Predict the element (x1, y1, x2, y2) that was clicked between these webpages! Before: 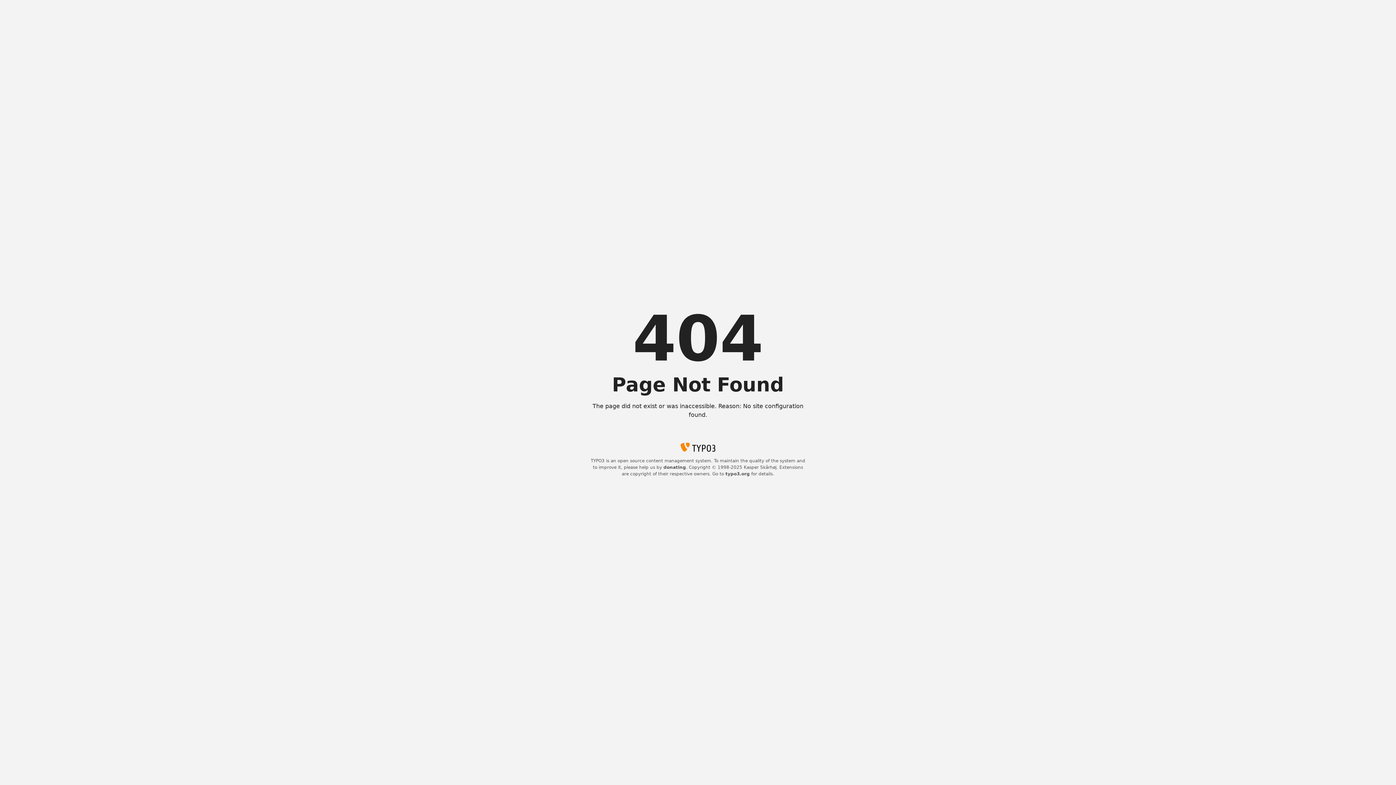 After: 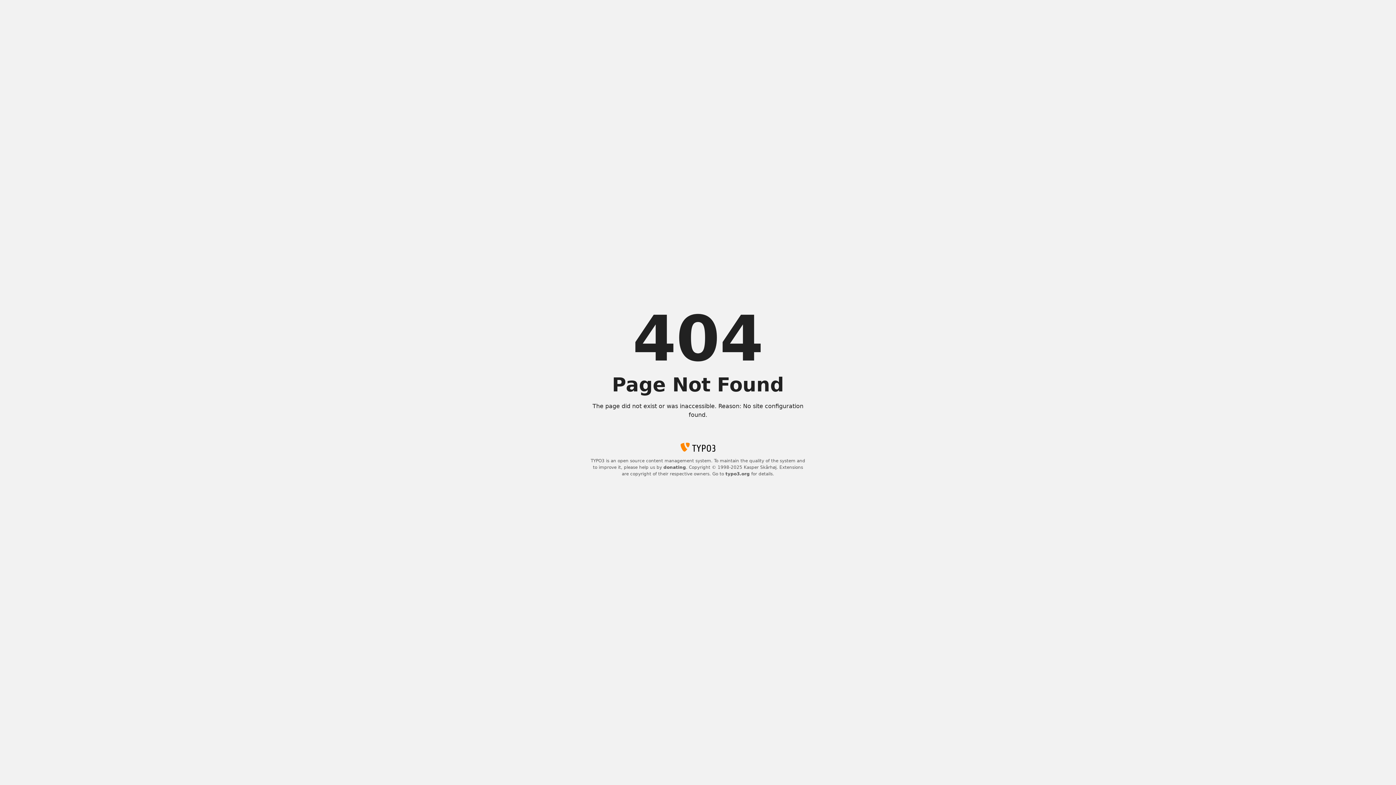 Action: bbox: (663, 465, 686, 470) label: donating